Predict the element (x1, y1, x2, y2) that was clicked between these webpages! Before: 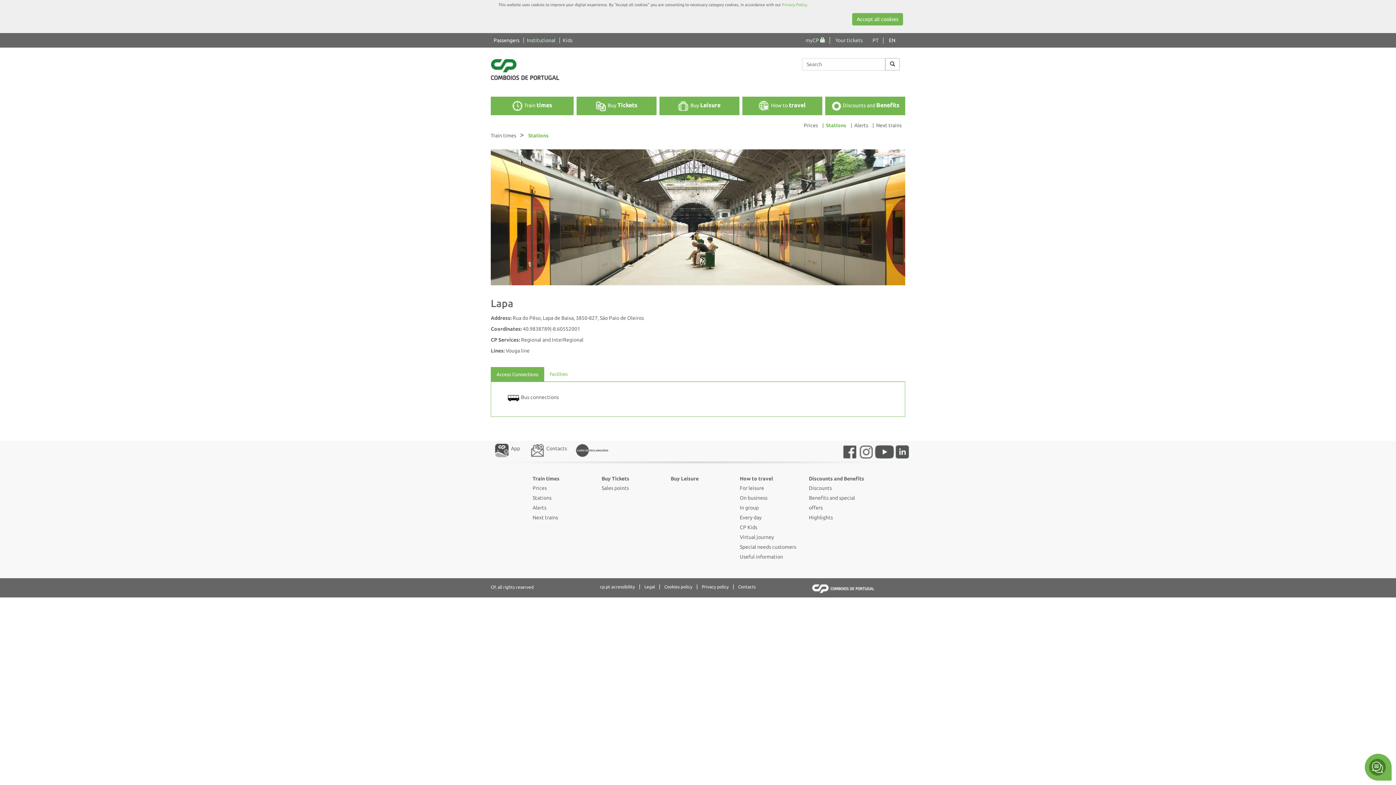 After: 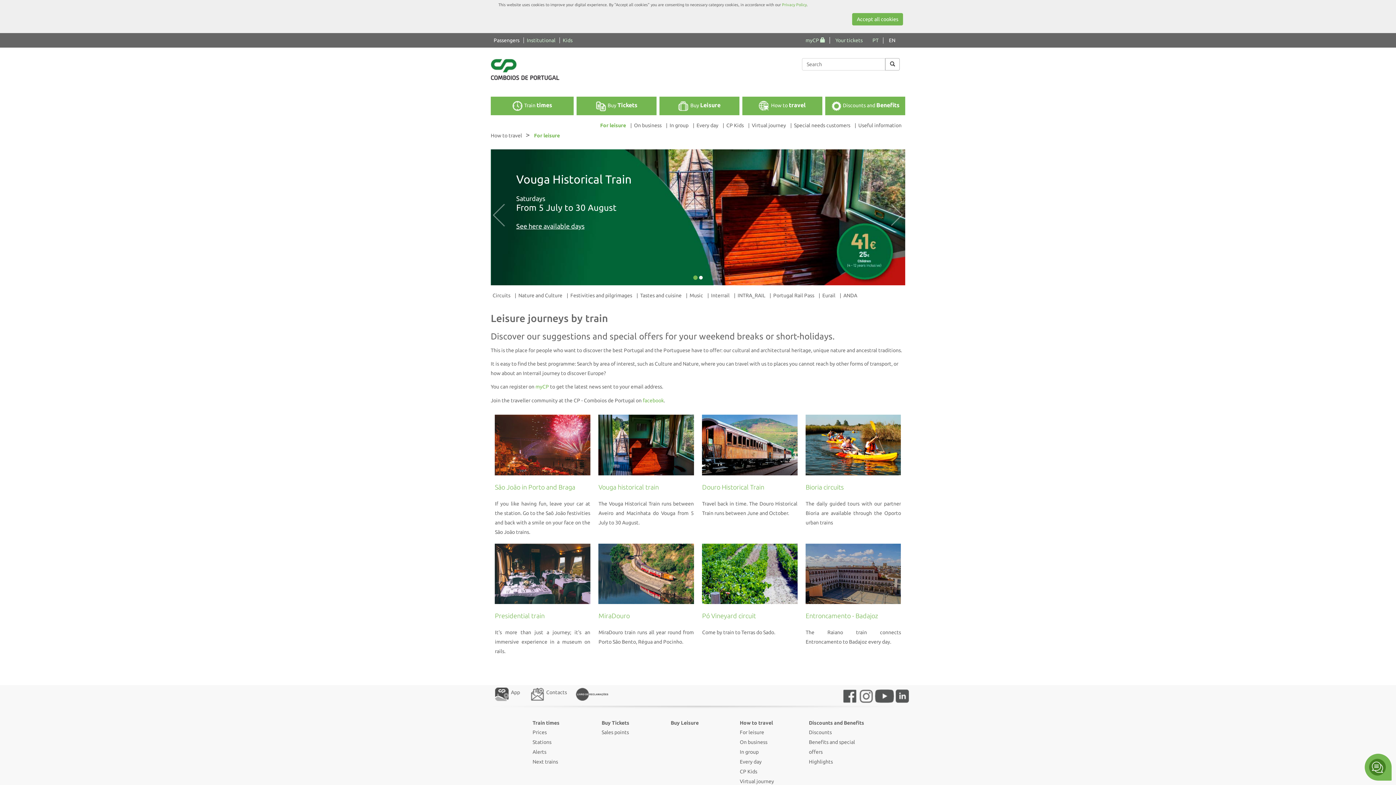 Action: label: For leisure bbox: (740, 485, 764, 491)